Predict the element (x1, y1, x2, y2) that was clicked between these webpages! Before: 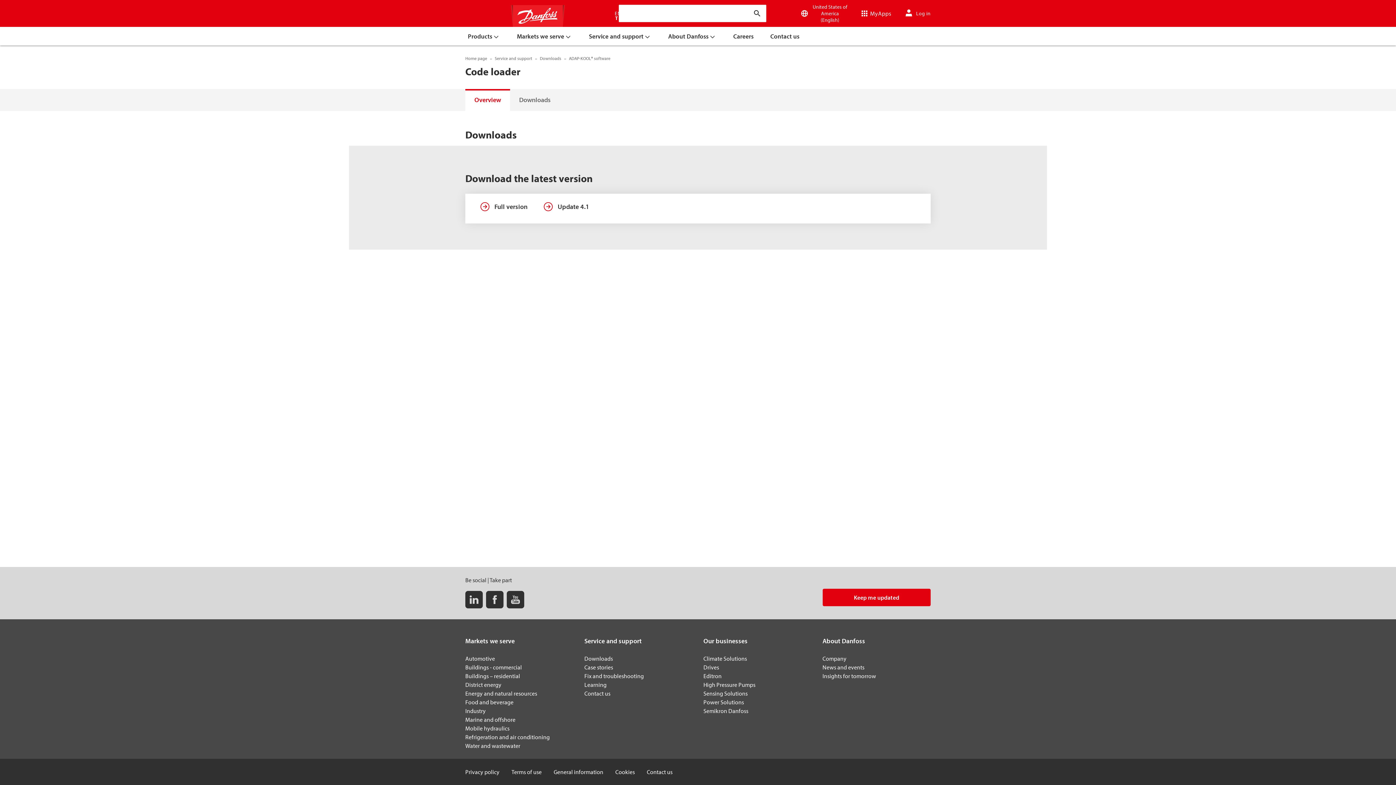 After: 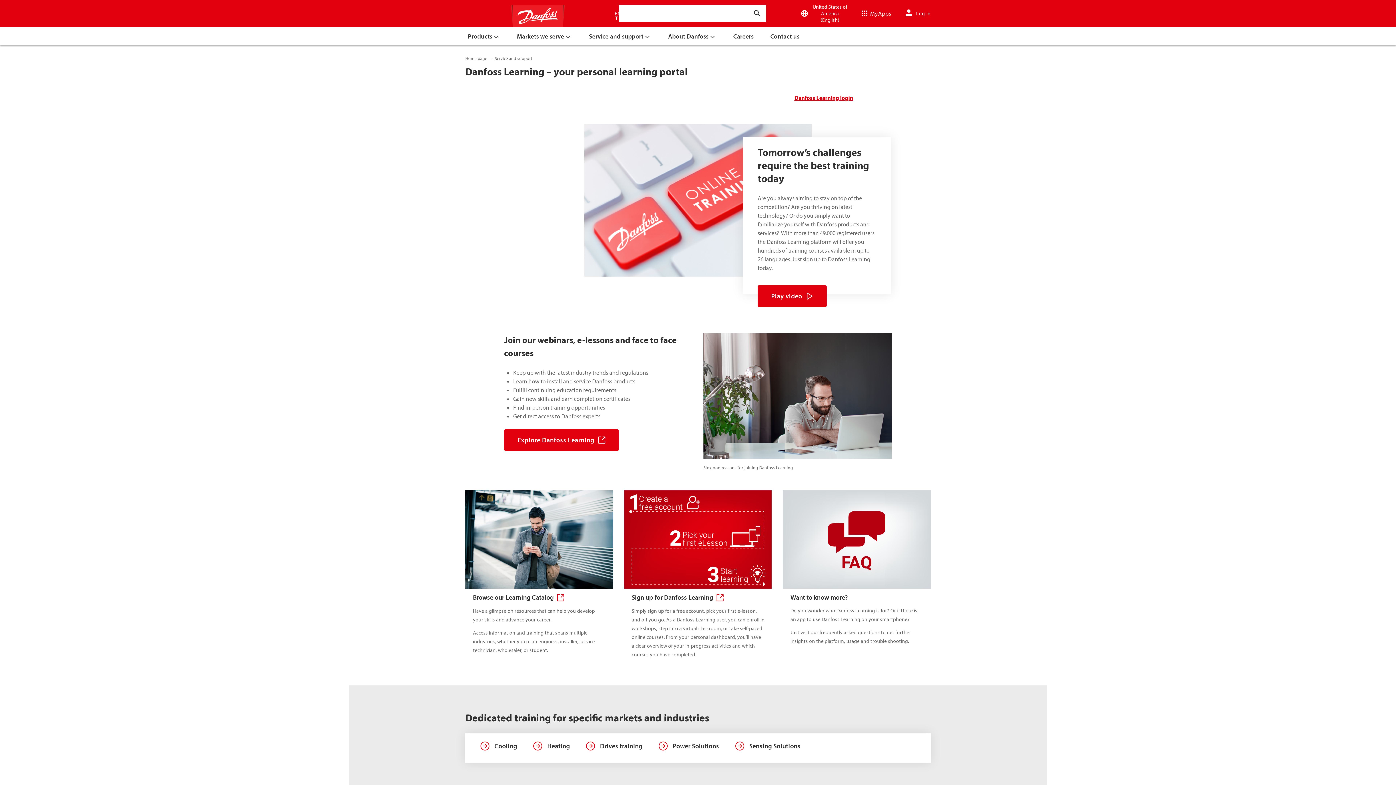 Action: label: Learning bbox: (584, 681, 606, 688)